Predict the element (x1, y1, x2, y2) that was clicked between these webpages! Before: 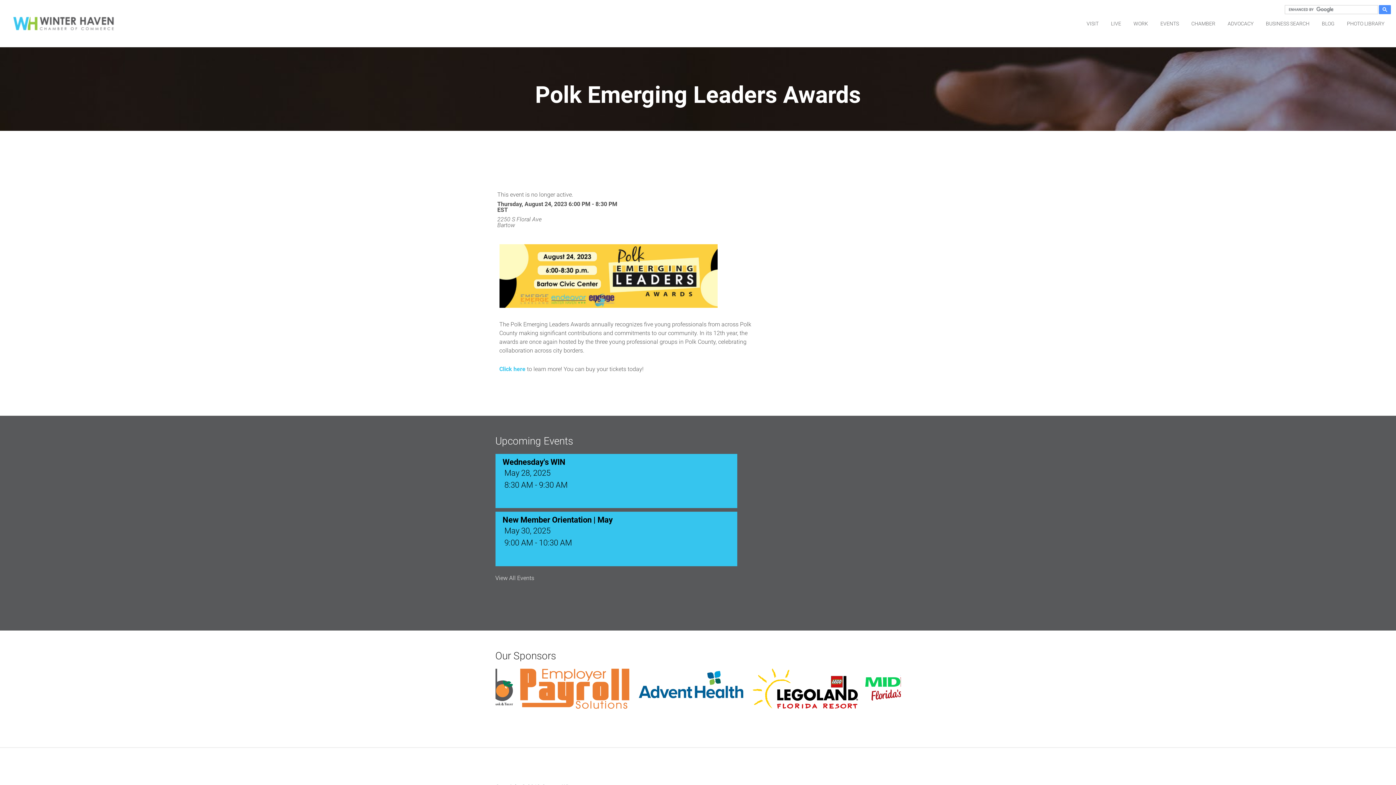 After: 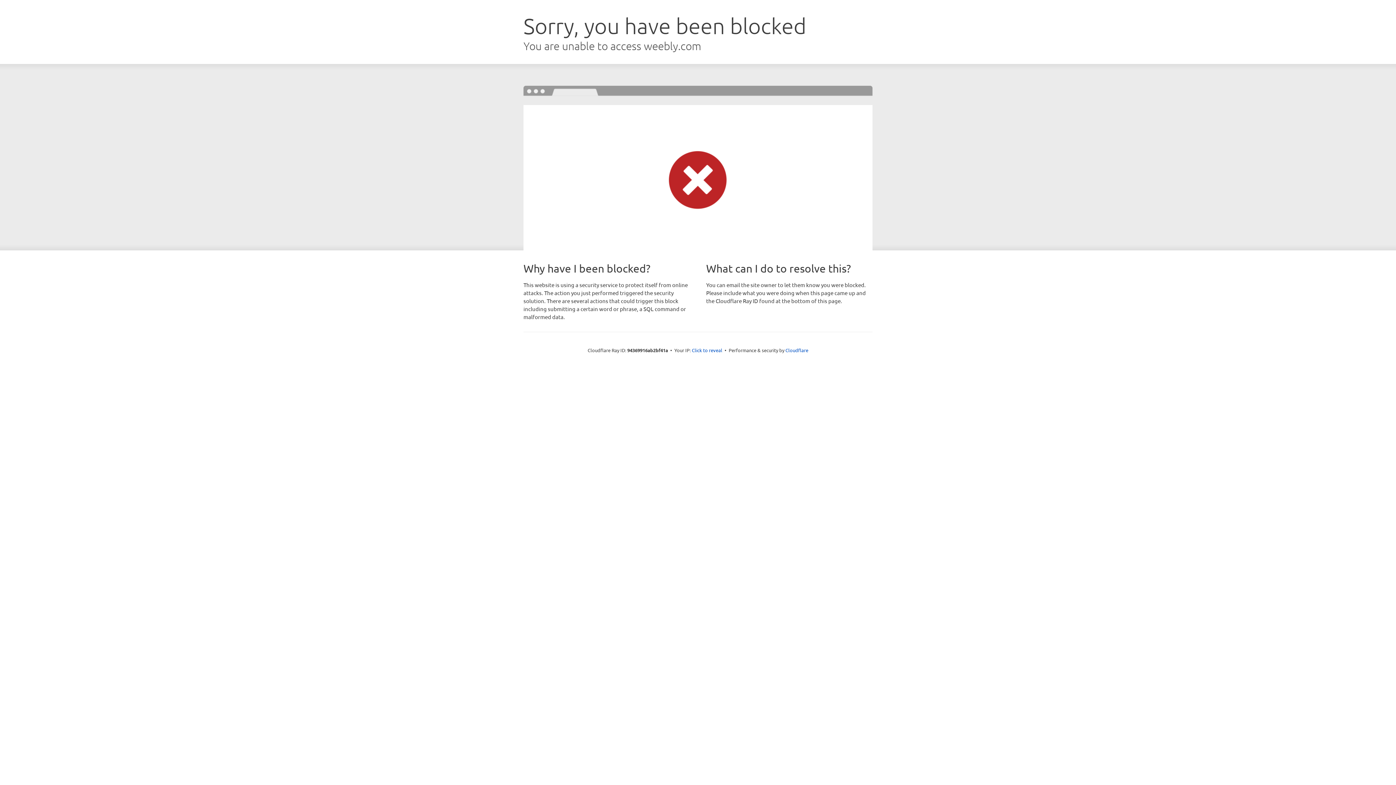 Action: bbox: (1076, 10, 1104, 37) label: VISIT